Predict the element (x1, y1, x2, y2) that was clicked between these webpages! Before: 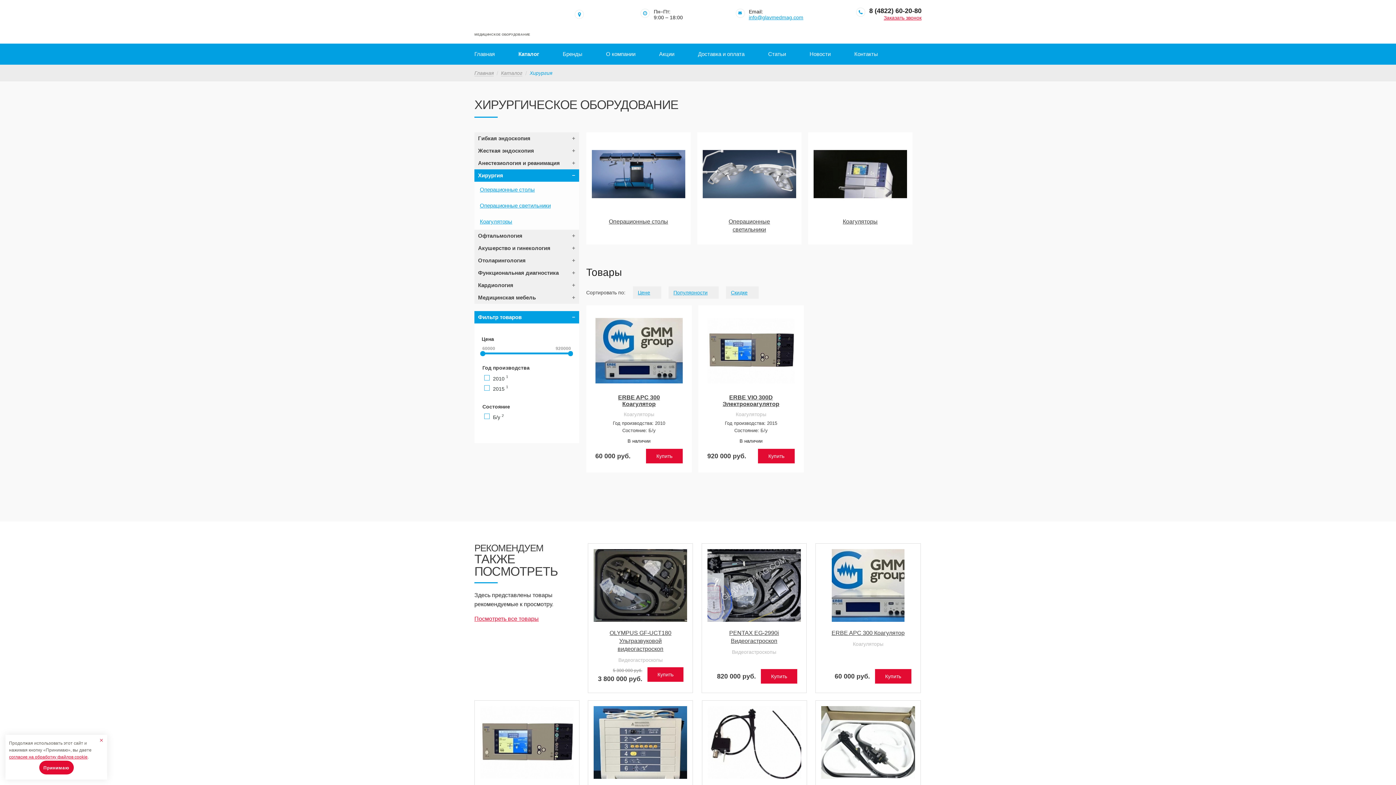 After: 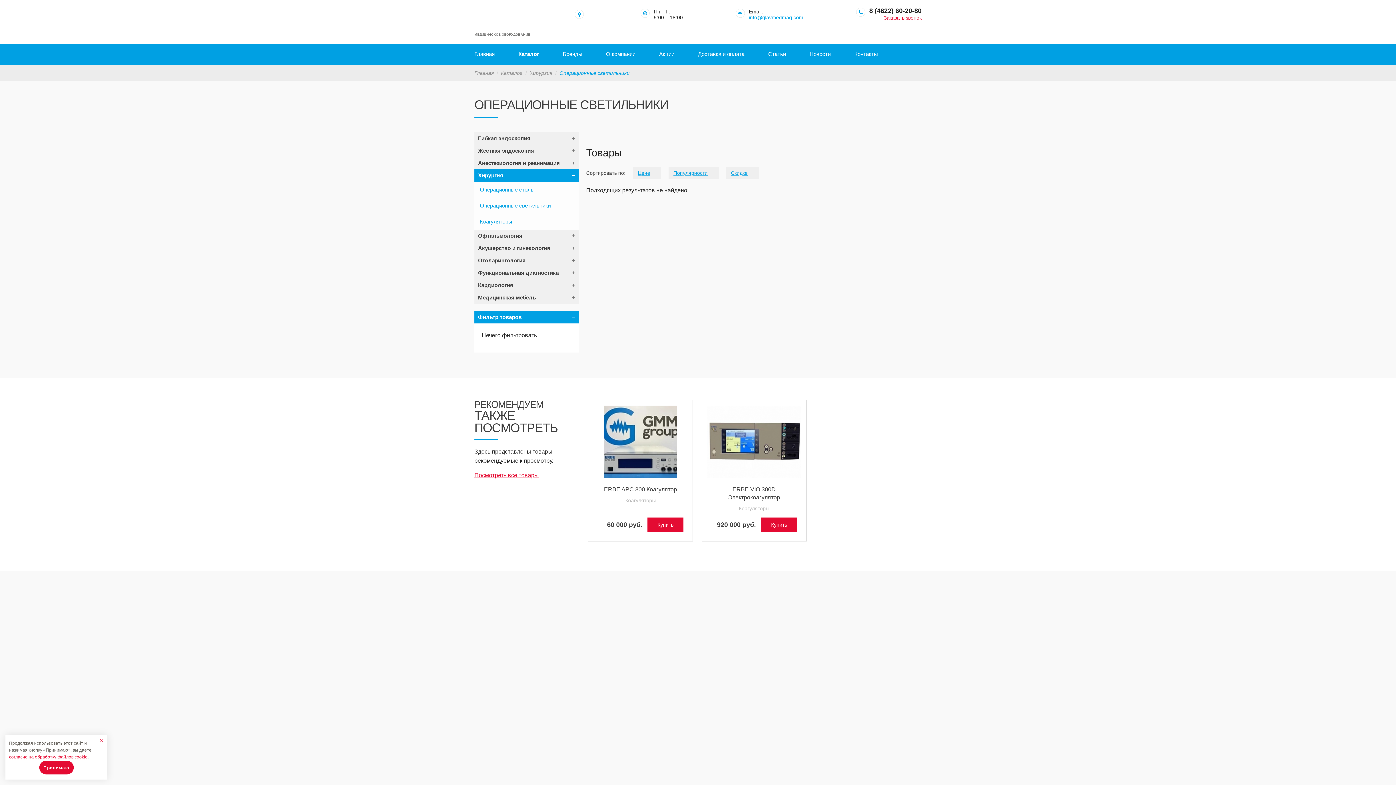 Action: label: Операционные светильники bbox: (712, 214, 787, 233)